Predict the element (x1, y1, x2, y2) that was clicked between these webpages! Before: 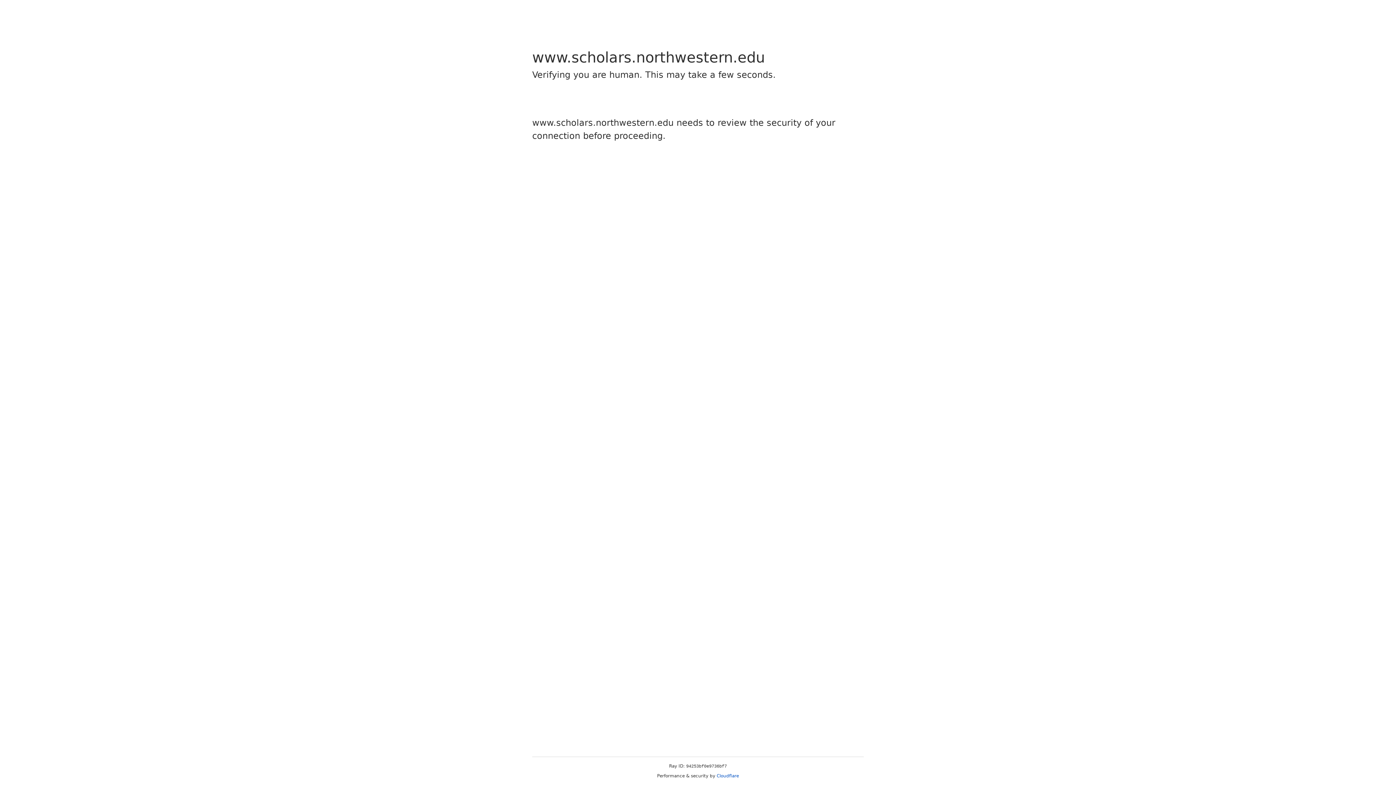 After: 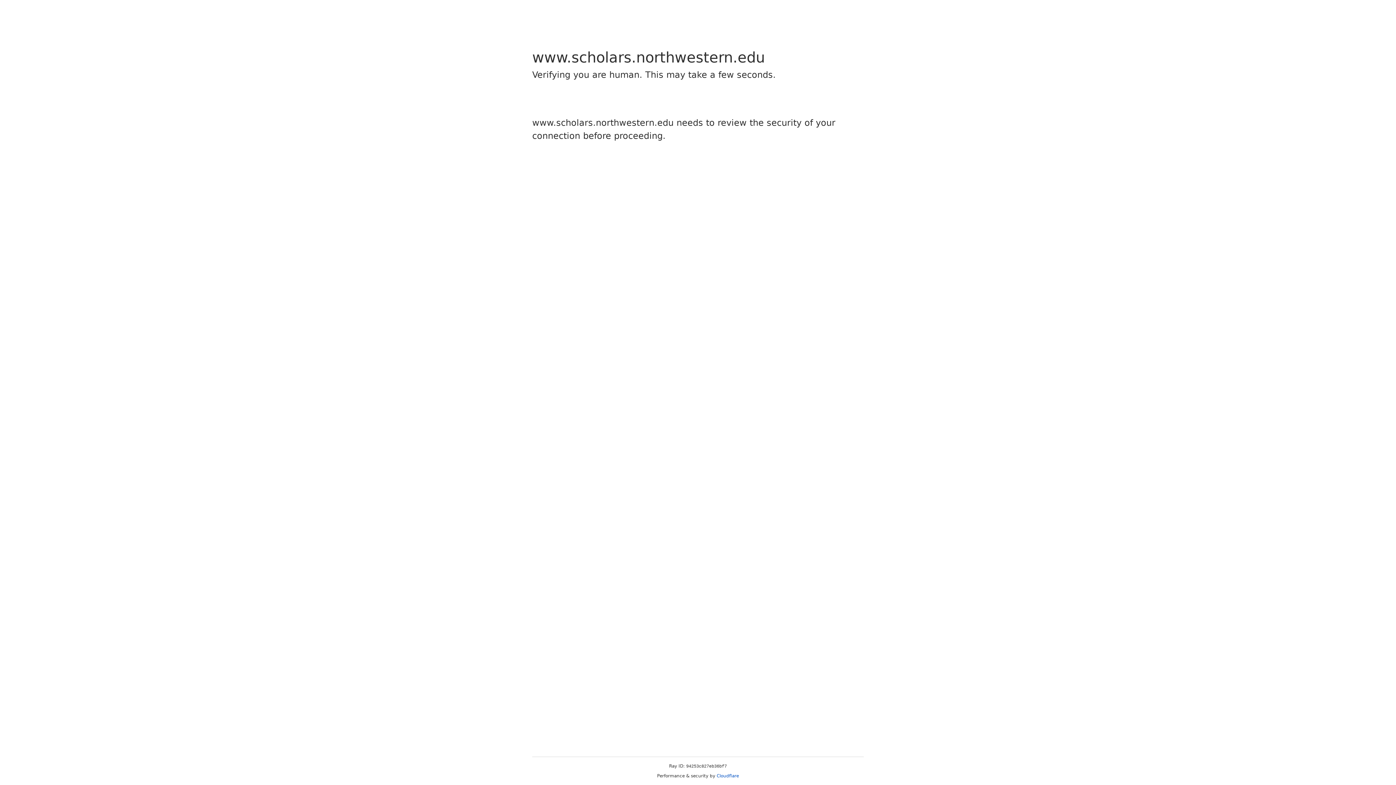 Action: label: Cloudflare bbox: (716, 773, 739, 778)